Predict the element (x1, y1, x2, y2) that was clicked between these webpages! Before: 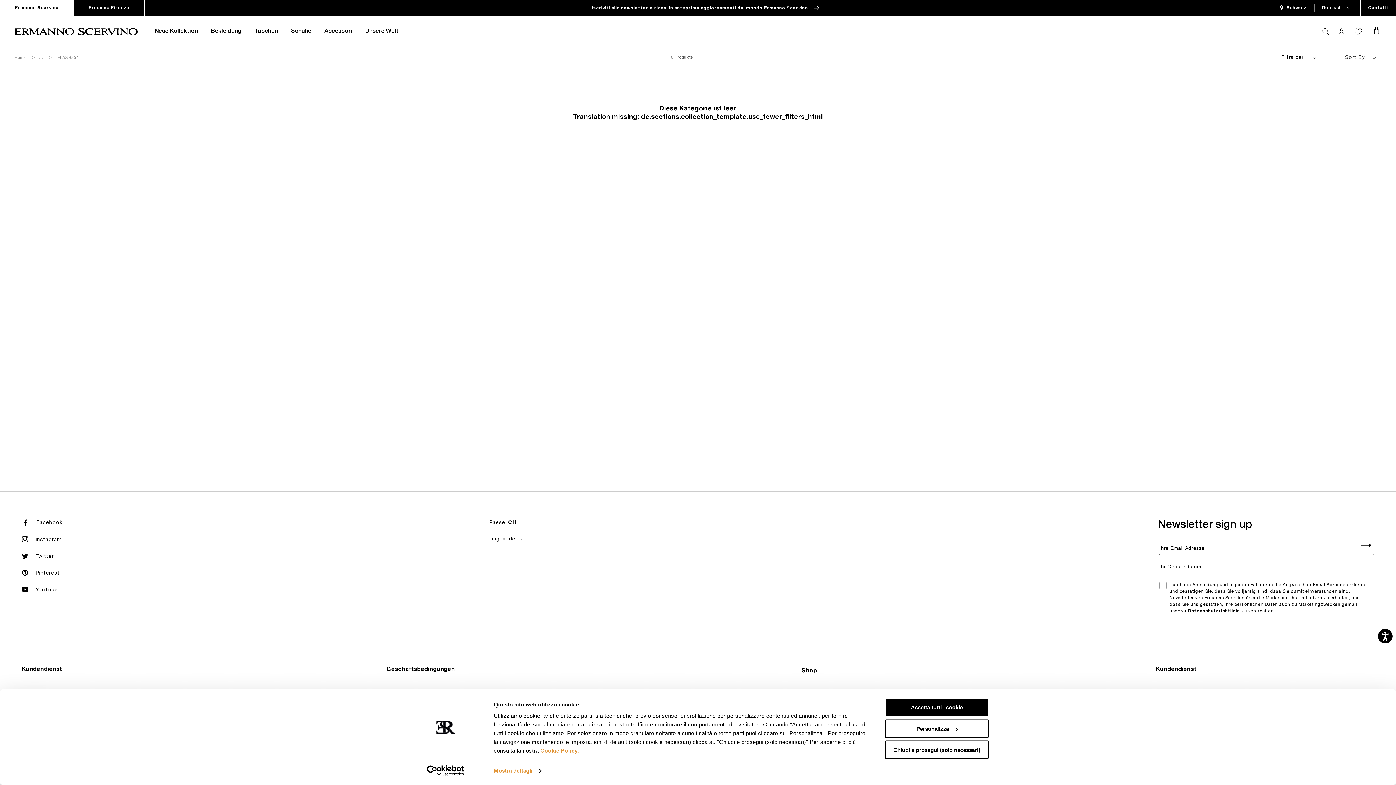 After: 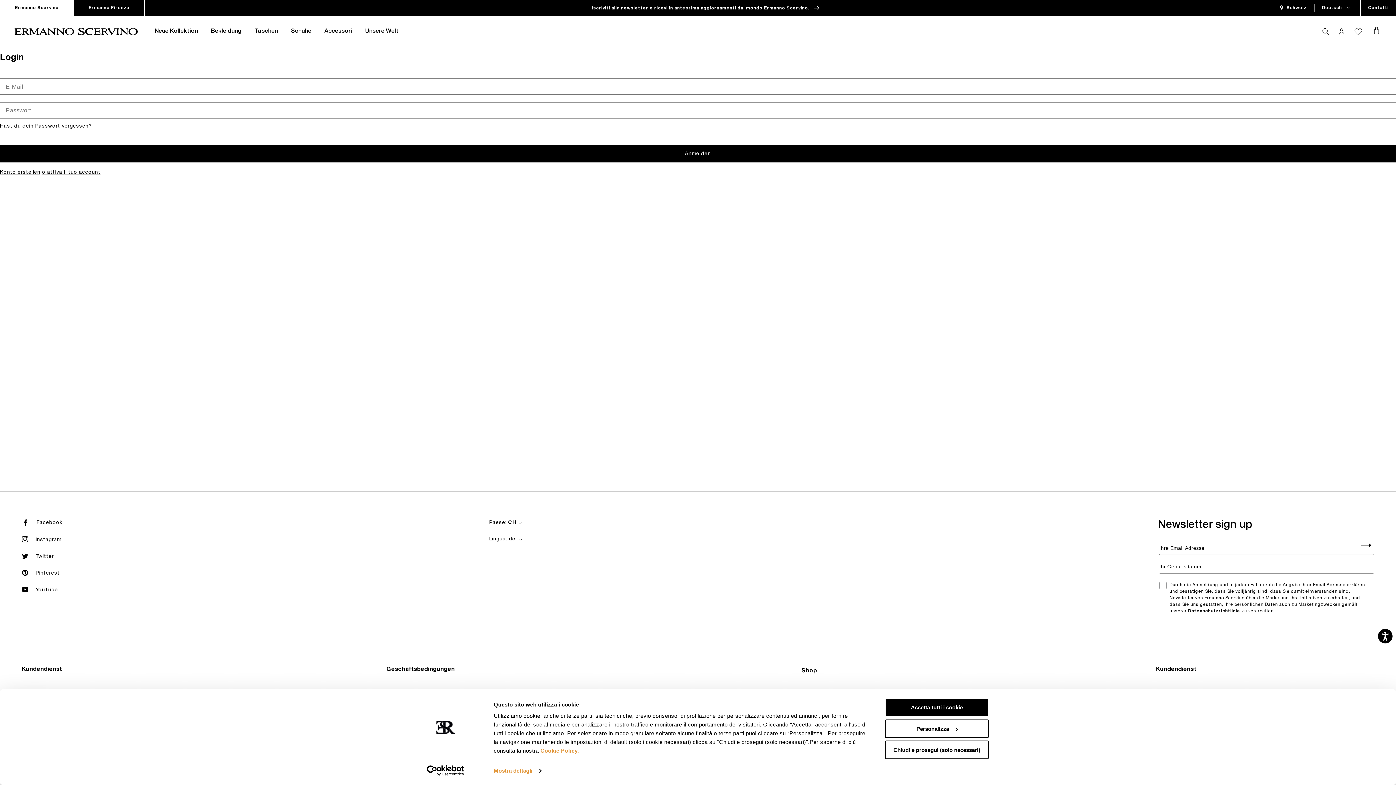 Action: label: Einloggen bbox: (1335, 23, 1351, 39)